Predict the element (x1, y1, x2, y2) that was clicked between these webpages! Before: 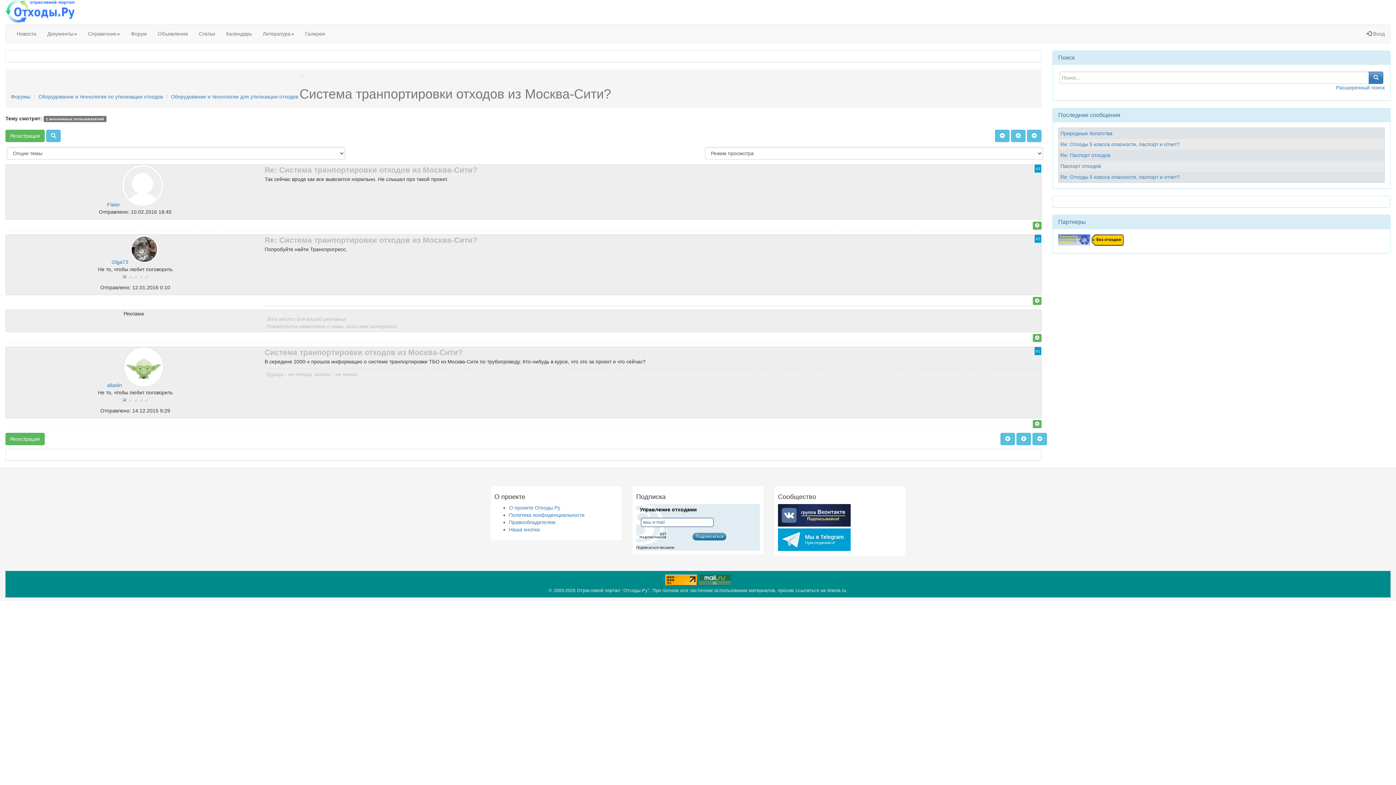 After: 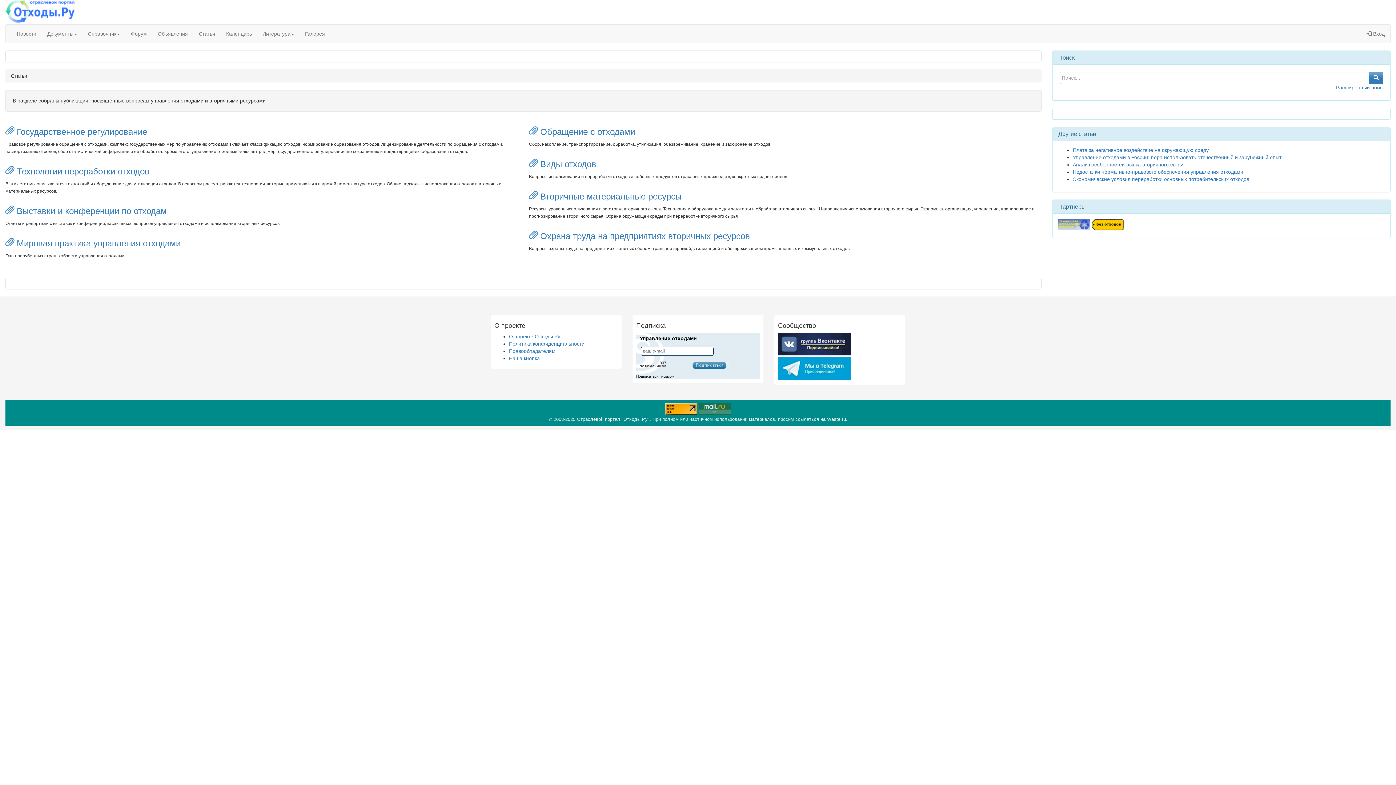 Action: bbox: (193, 24, 220, 43) label: Статьи